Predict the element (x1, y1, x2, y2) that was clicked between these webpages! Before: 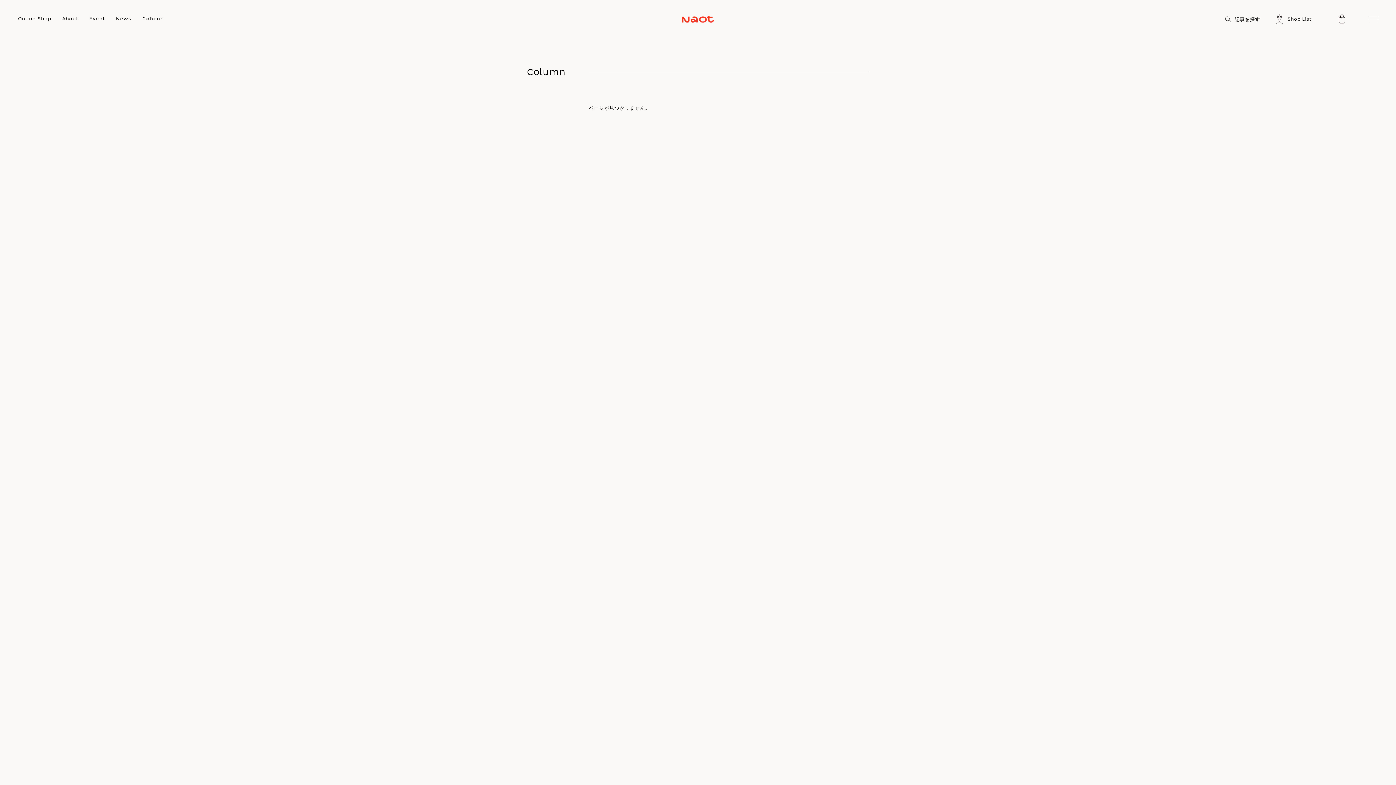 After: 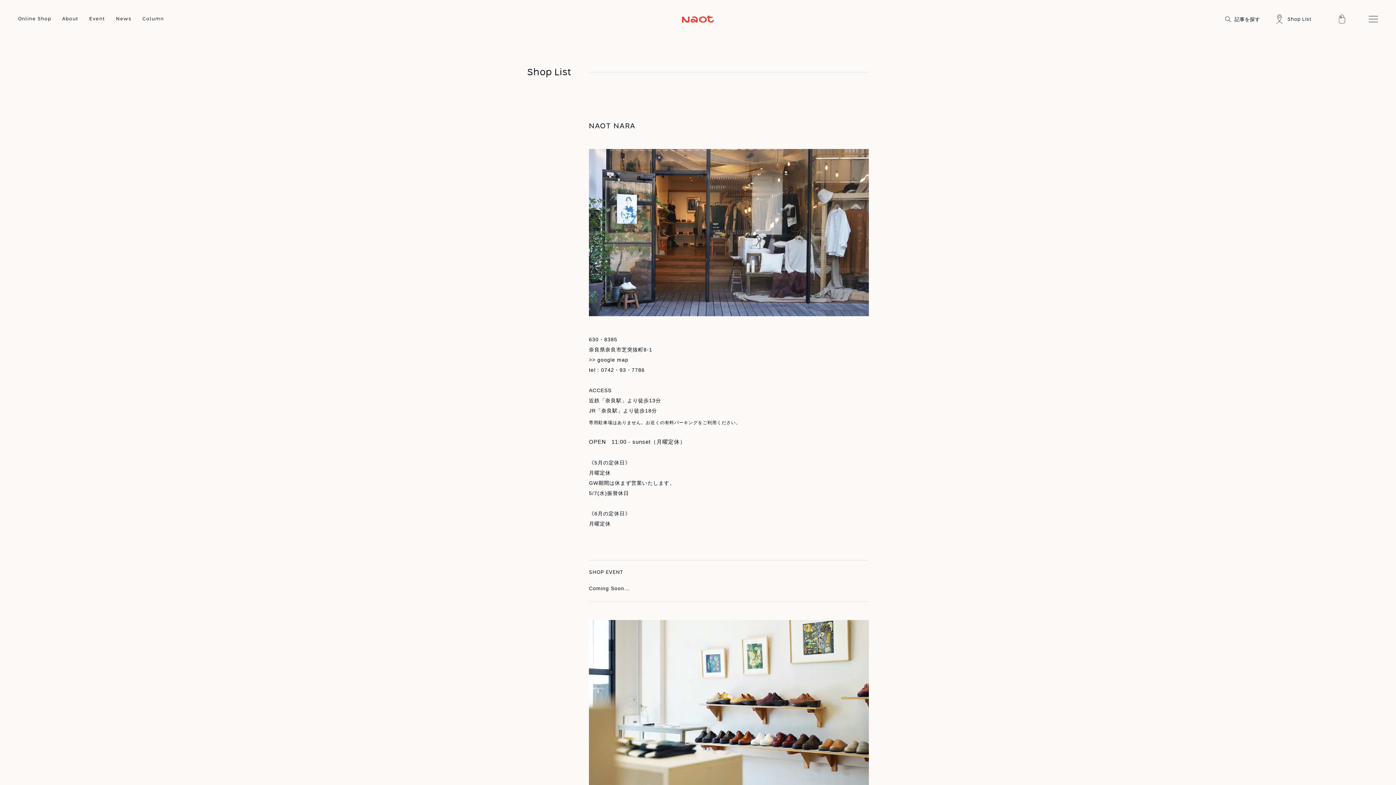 Action: bbox: (1276, 17, 1312, 21) label: Shop List